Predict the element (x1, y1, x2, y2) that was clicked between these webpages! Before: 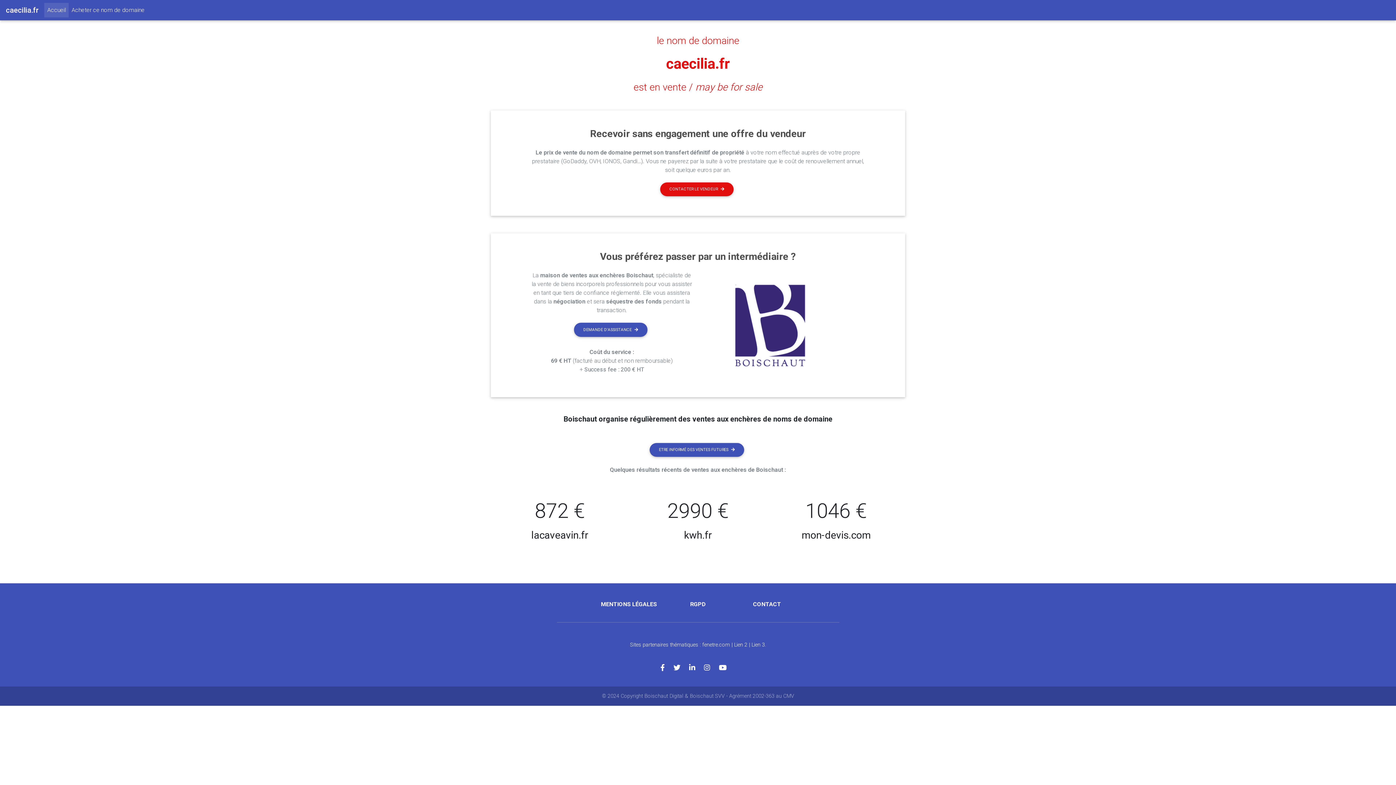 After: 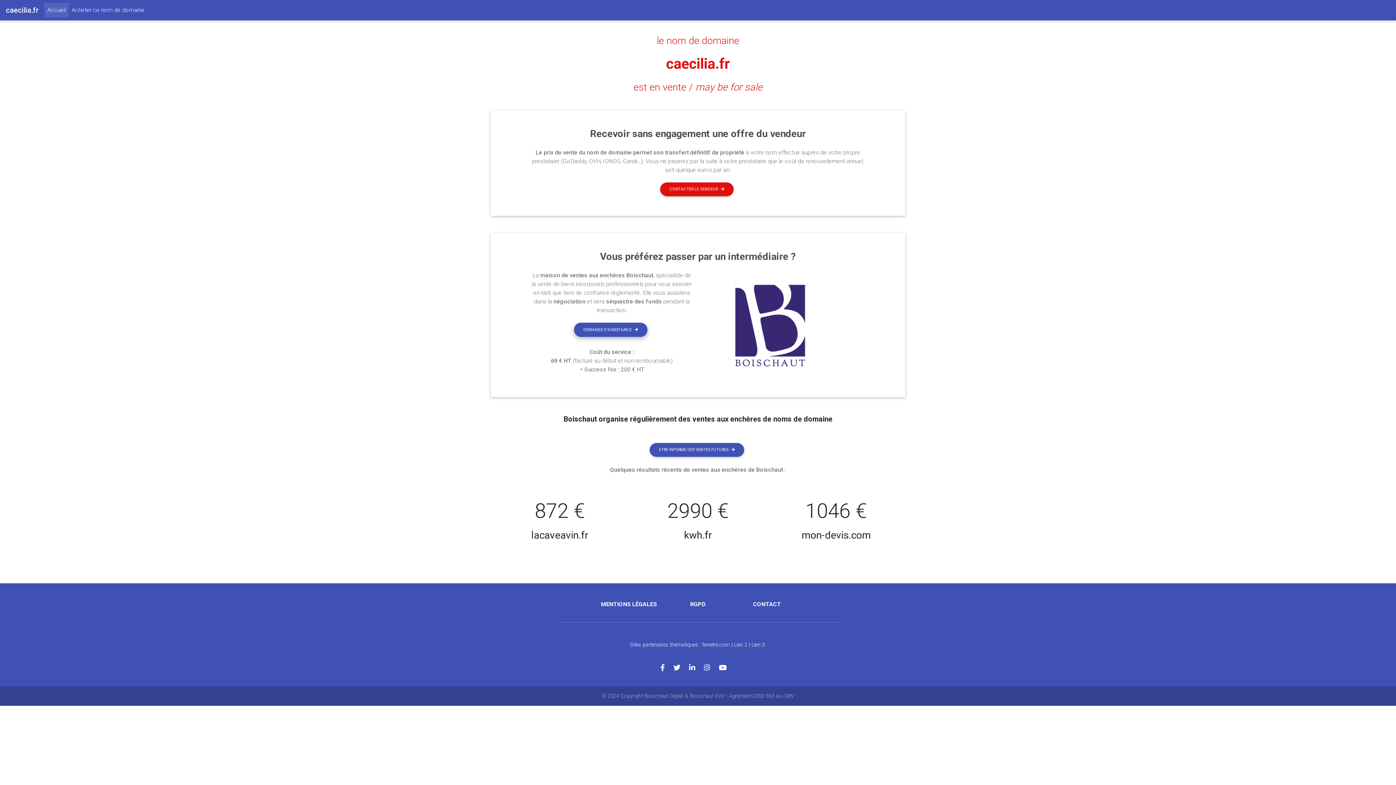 Action: bbox: (574, 323, 647, 337) label: DEMANDE D'ASSISTANCE